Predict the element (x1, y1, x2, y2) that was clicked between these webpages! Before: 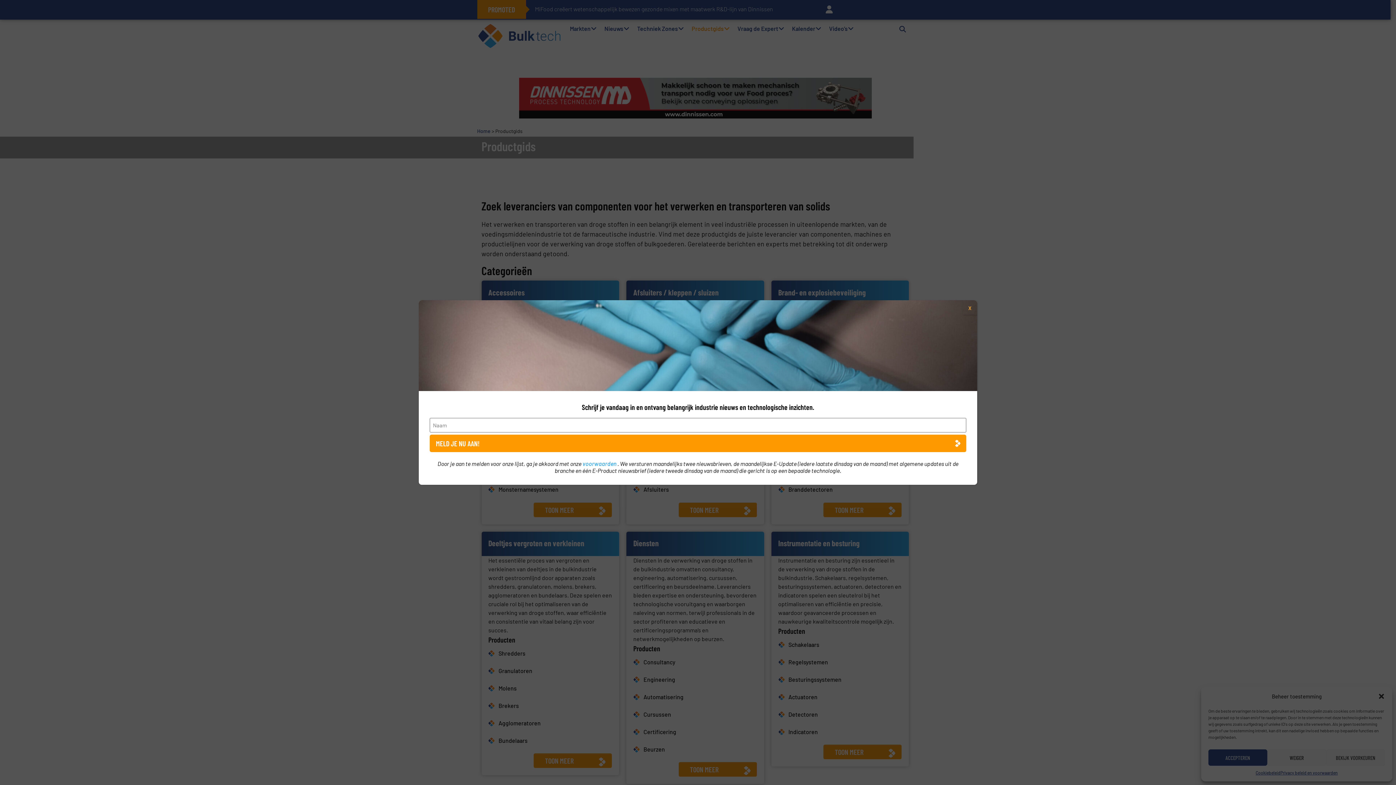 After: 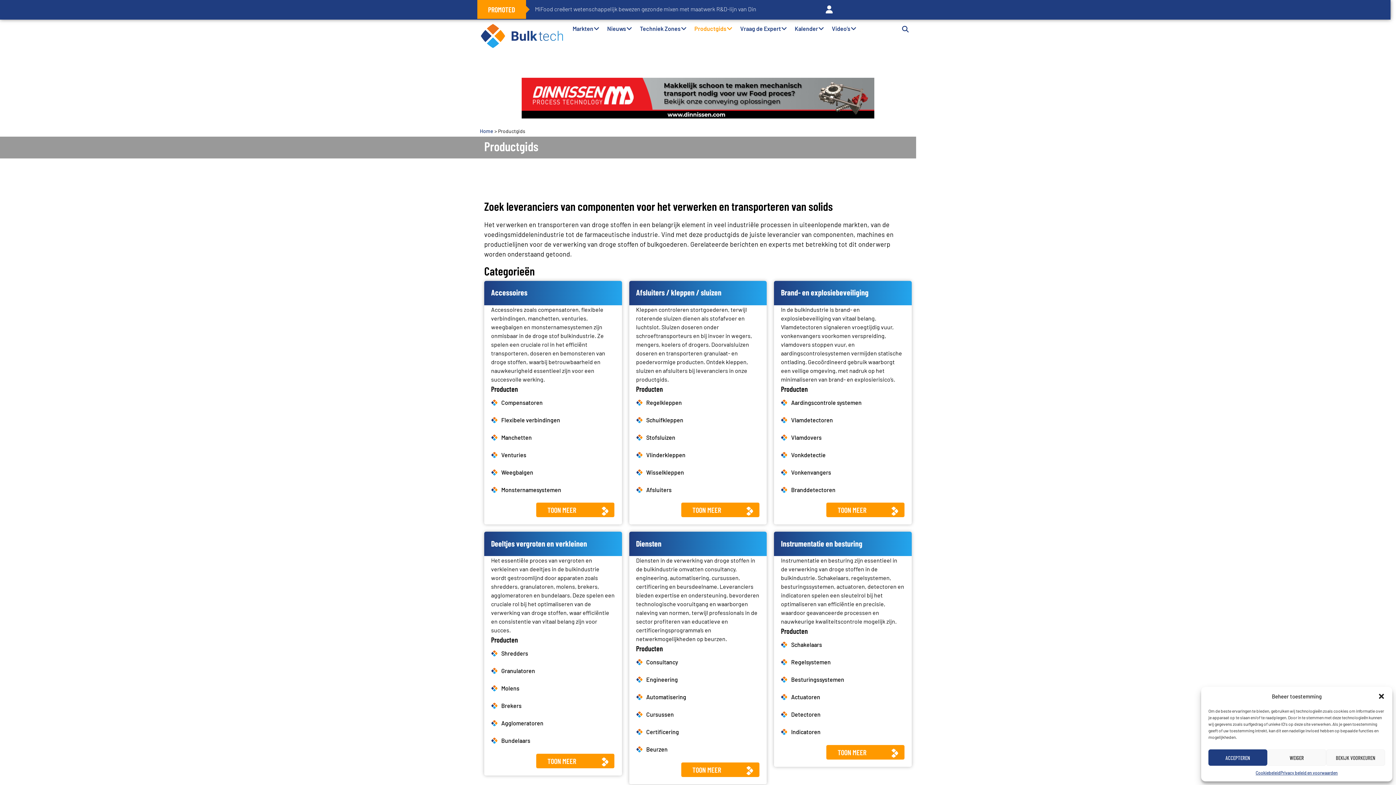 Action: bbox: (962, 300, 977, 314) label: Sluiten